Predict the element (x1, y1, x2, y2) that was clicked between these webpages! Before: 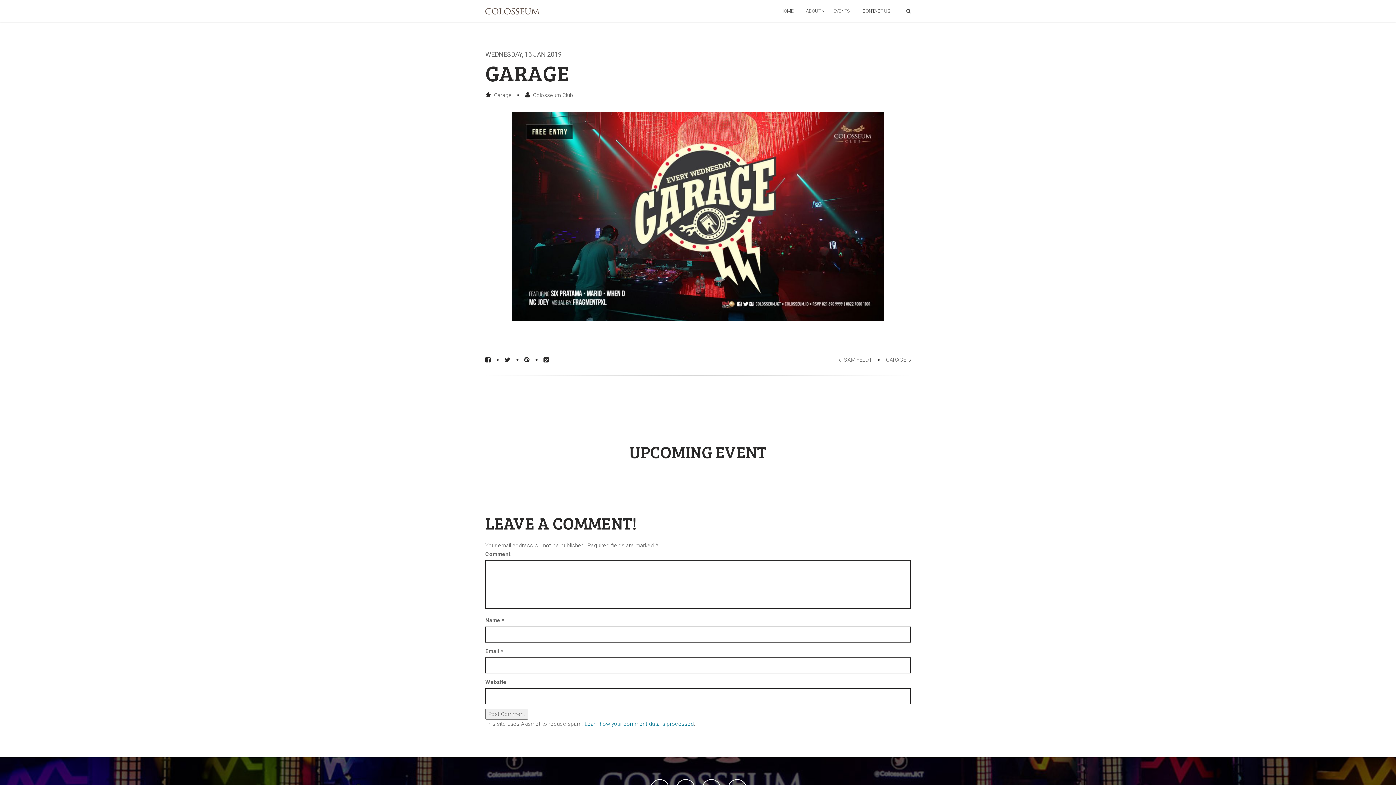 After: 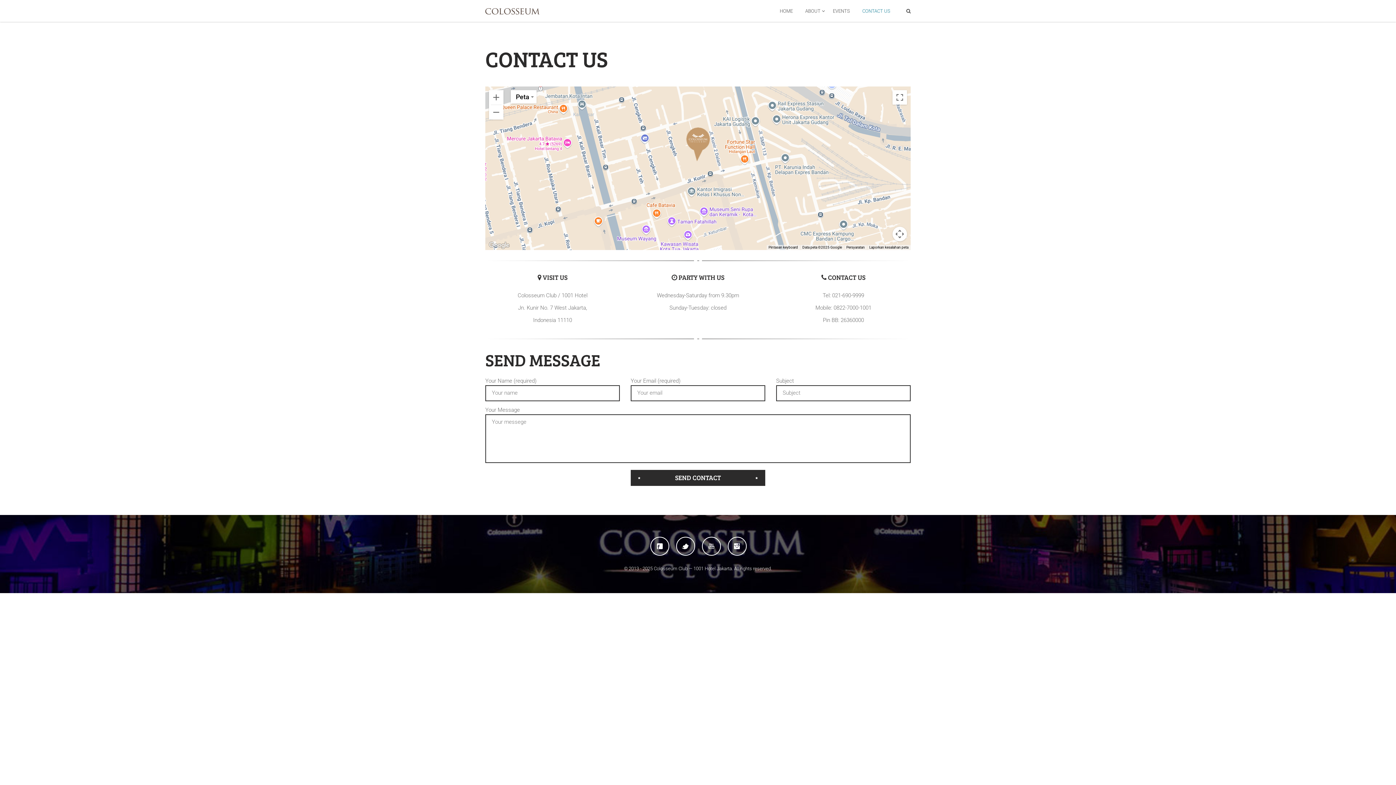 Action: label: CONTACT US bbox: (862, 0, 890, 21)